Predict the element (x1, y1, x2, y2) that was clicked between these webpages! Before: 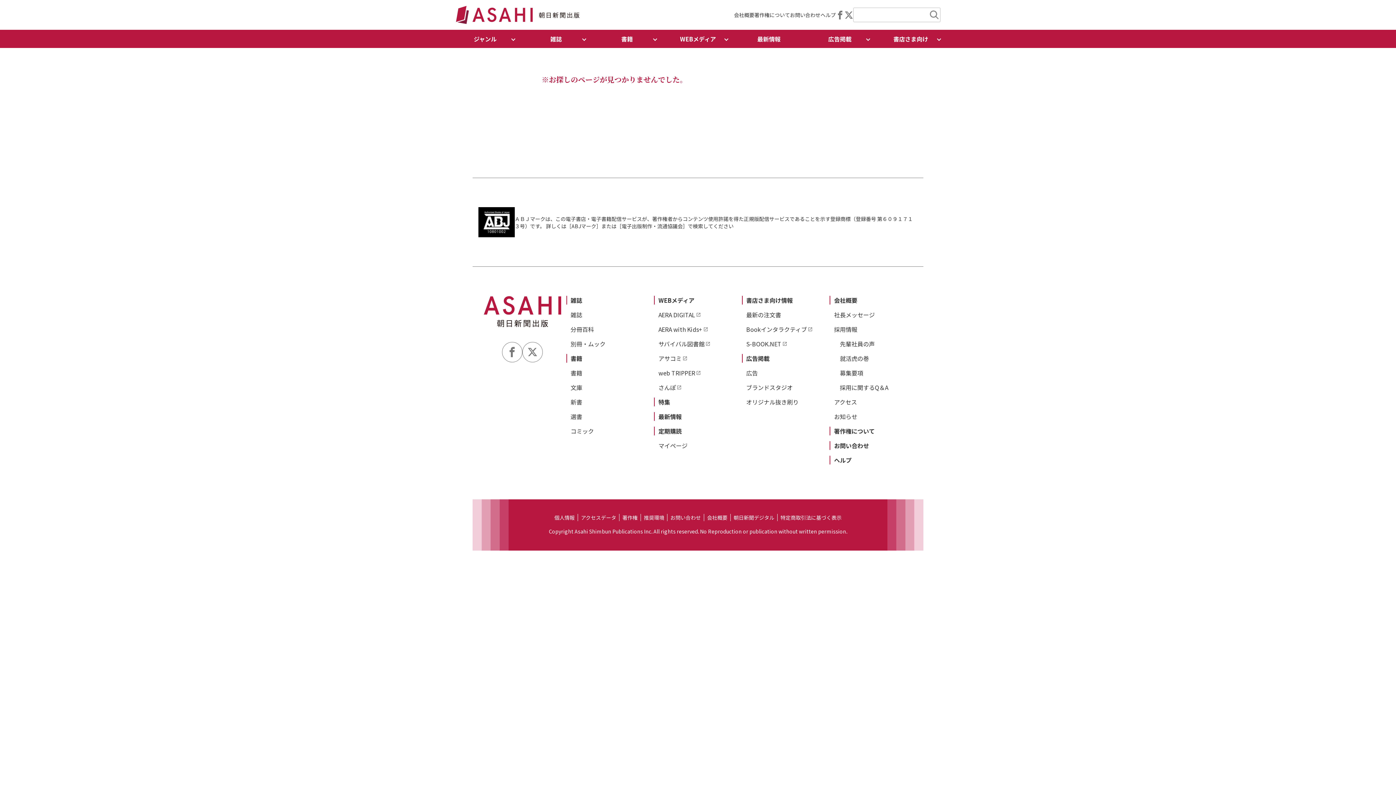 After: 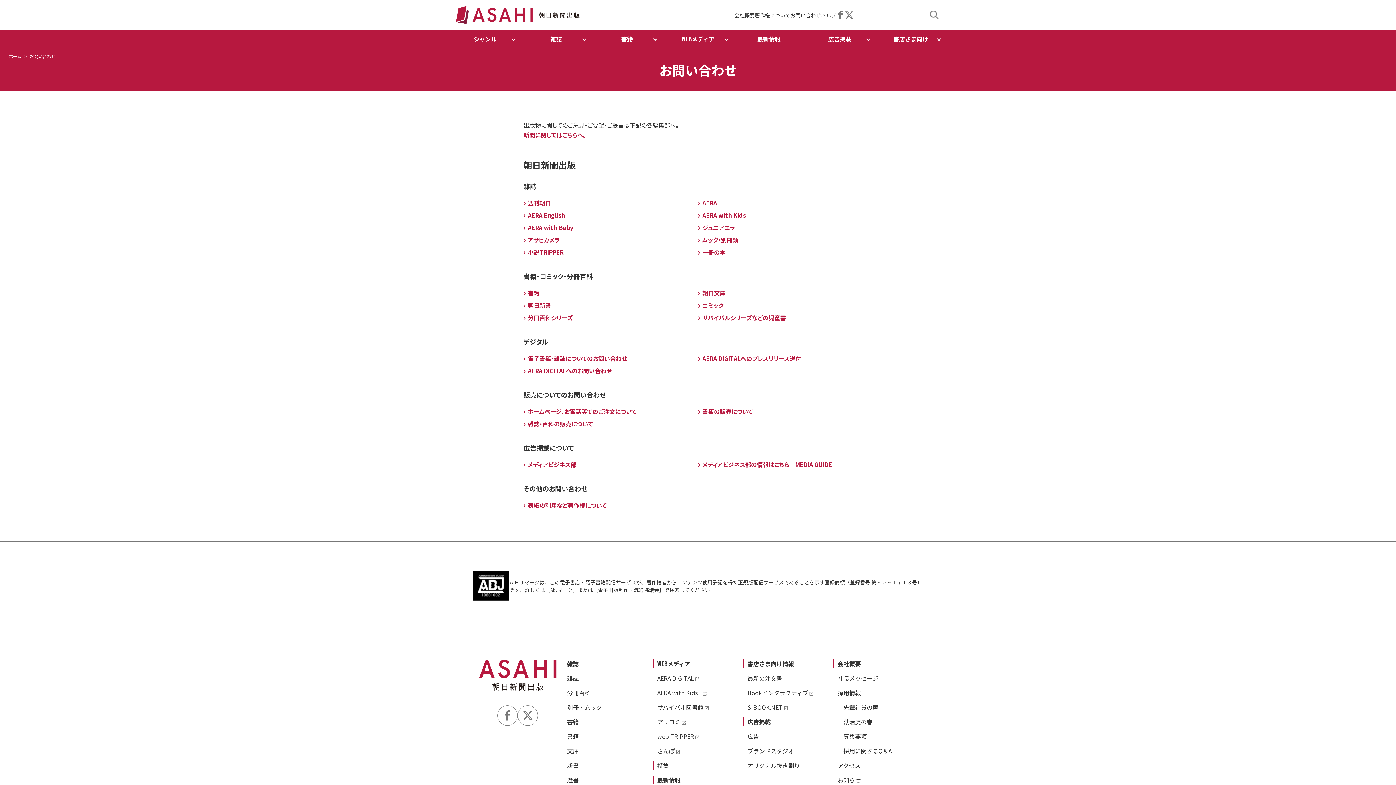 Action: label: お問い合わせ bbox: (790, 11, 820, 18)